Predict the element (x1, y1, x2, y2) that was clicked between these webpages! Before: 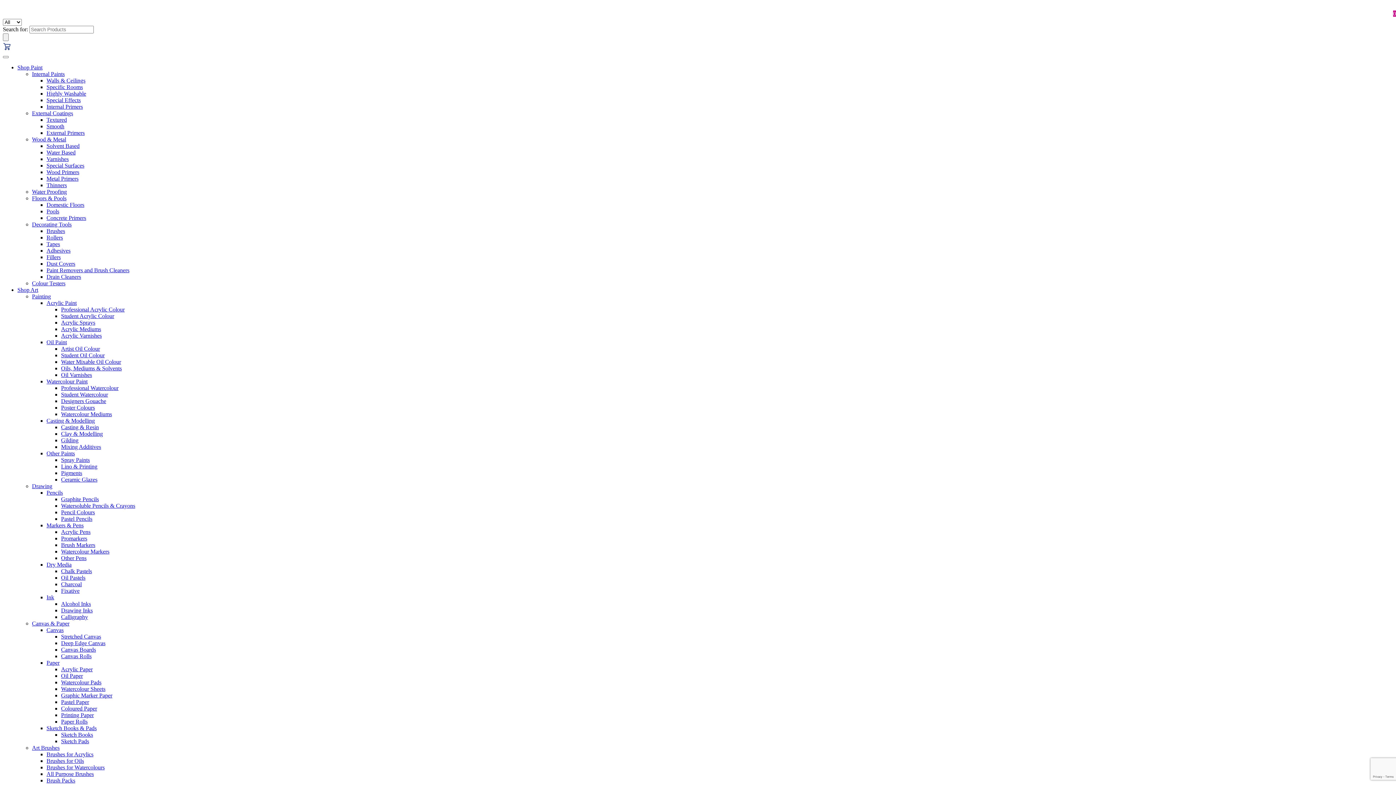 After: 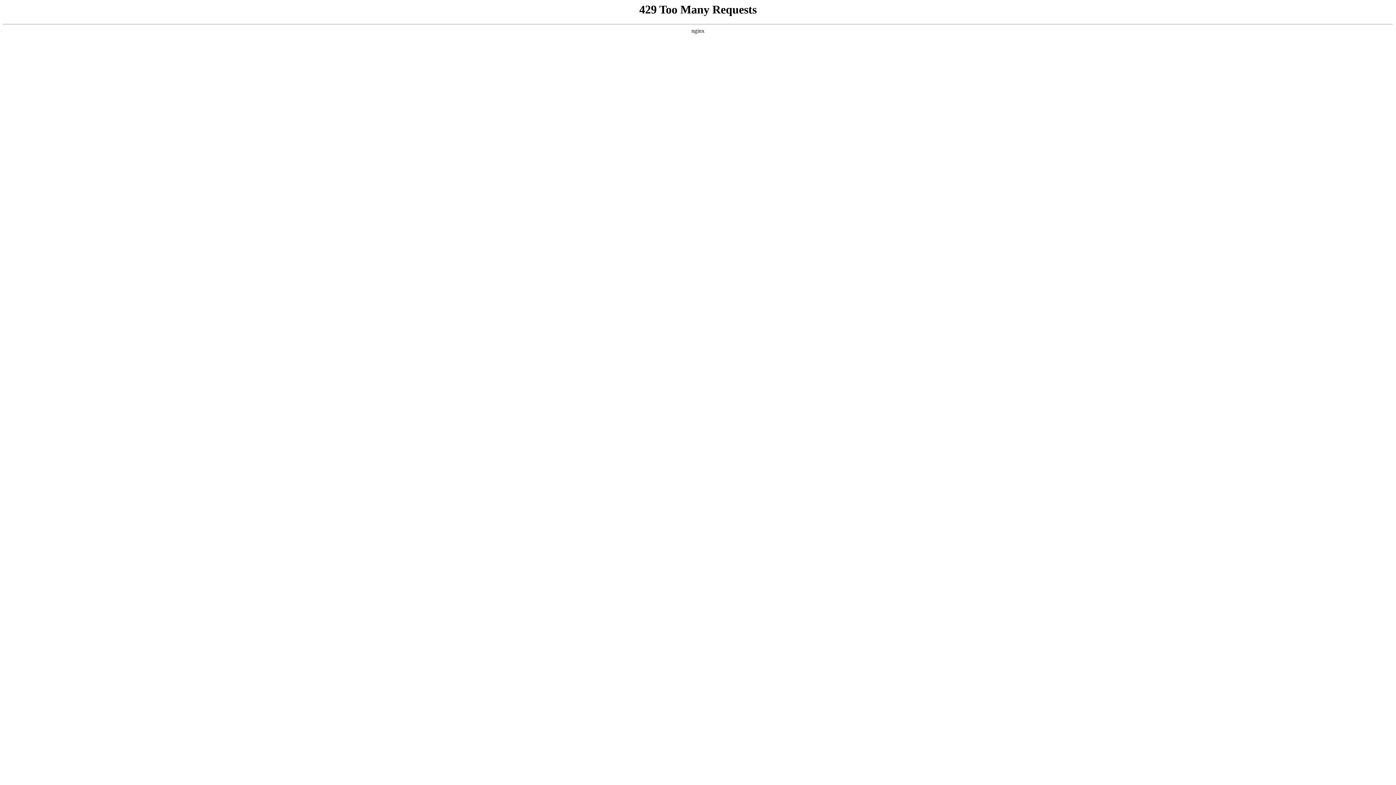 Action: bbox: (32, 293, 50, 299) label: Painting